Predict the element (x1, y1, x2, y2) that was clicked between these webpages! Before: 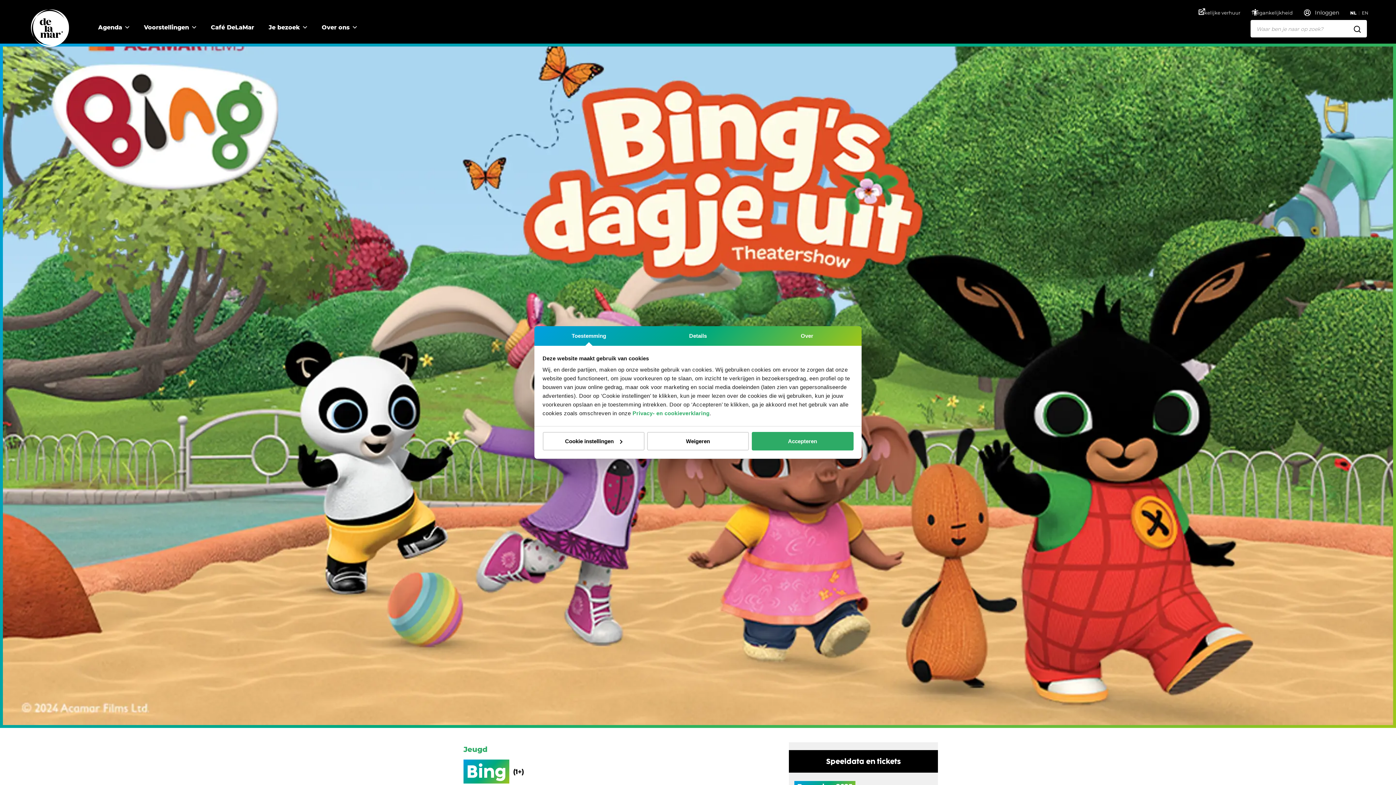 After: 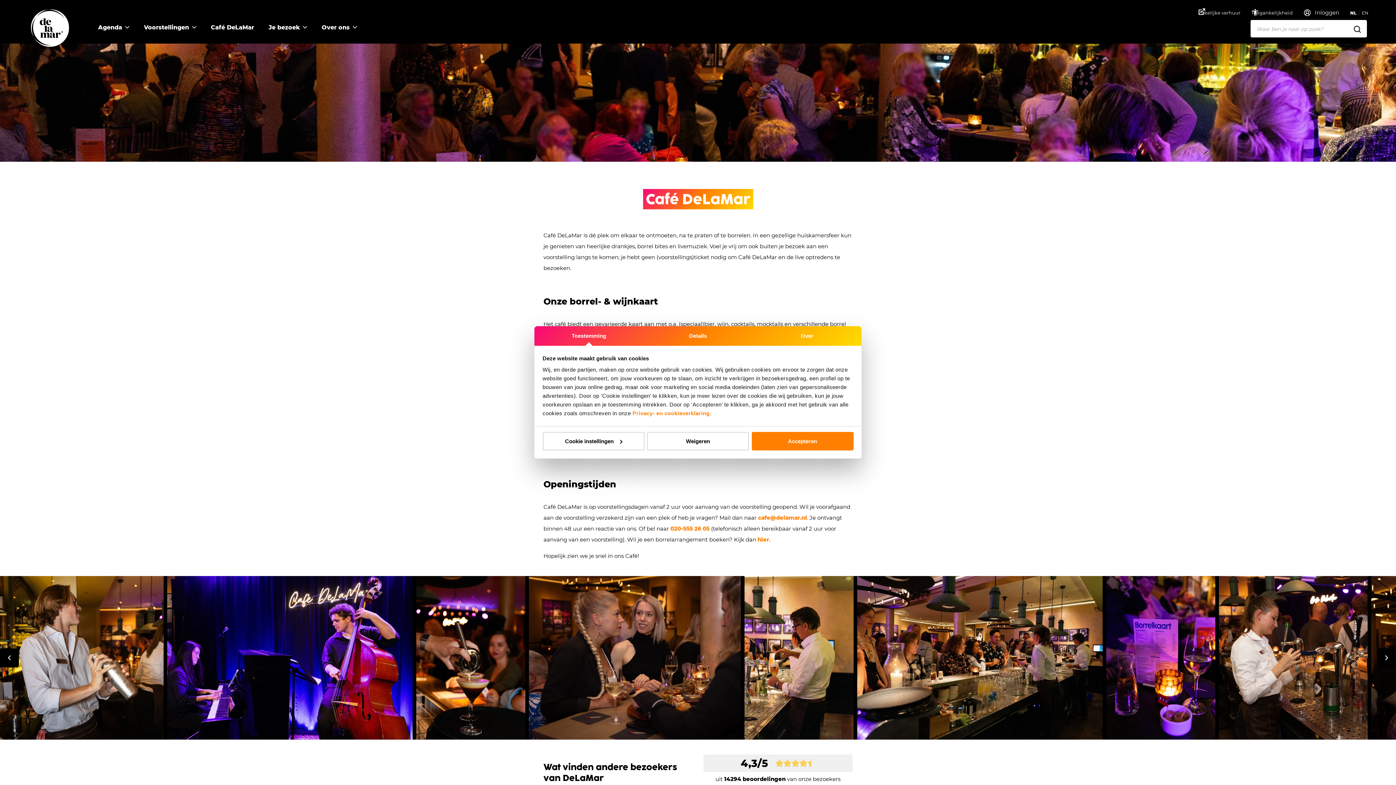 Action: bbox: (203, 18, 261, 36) label: Café DeLaMar